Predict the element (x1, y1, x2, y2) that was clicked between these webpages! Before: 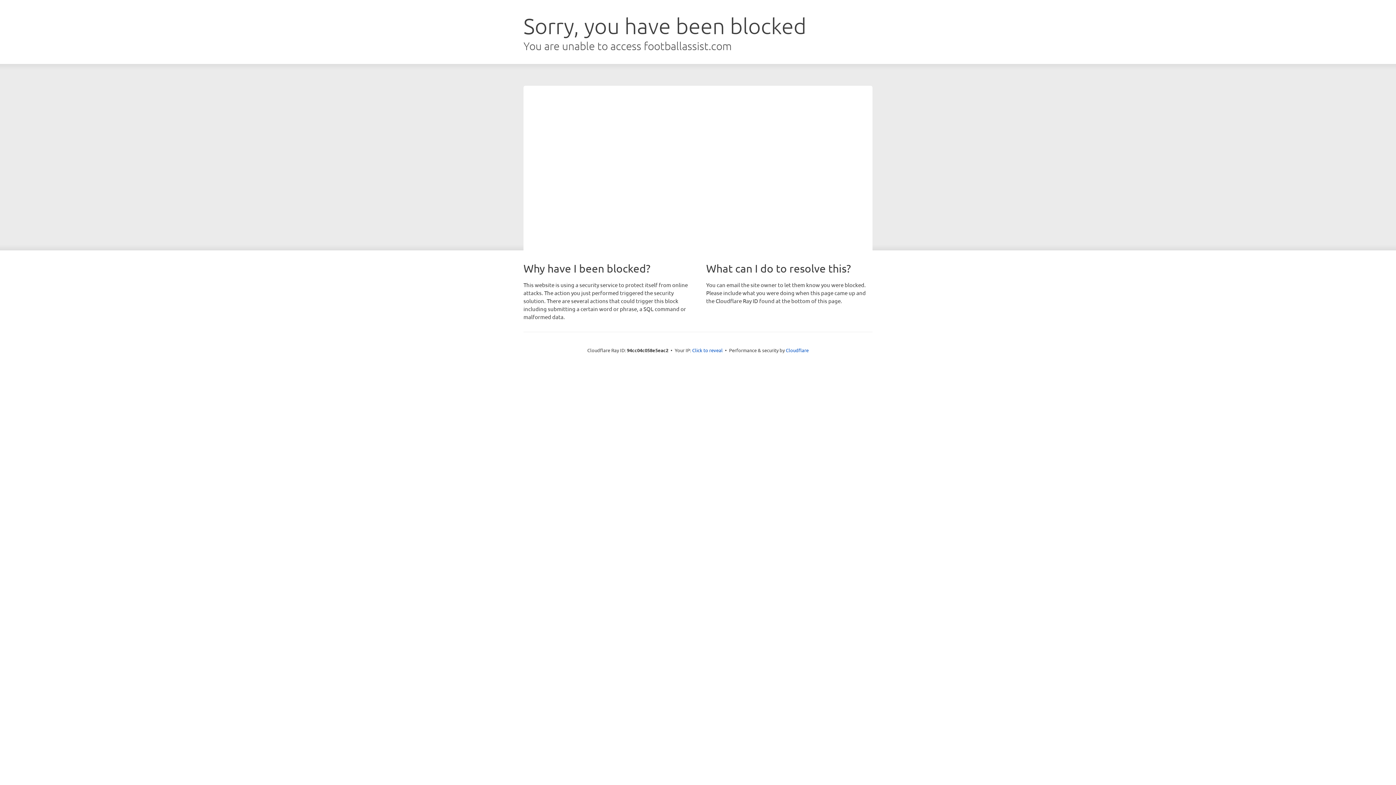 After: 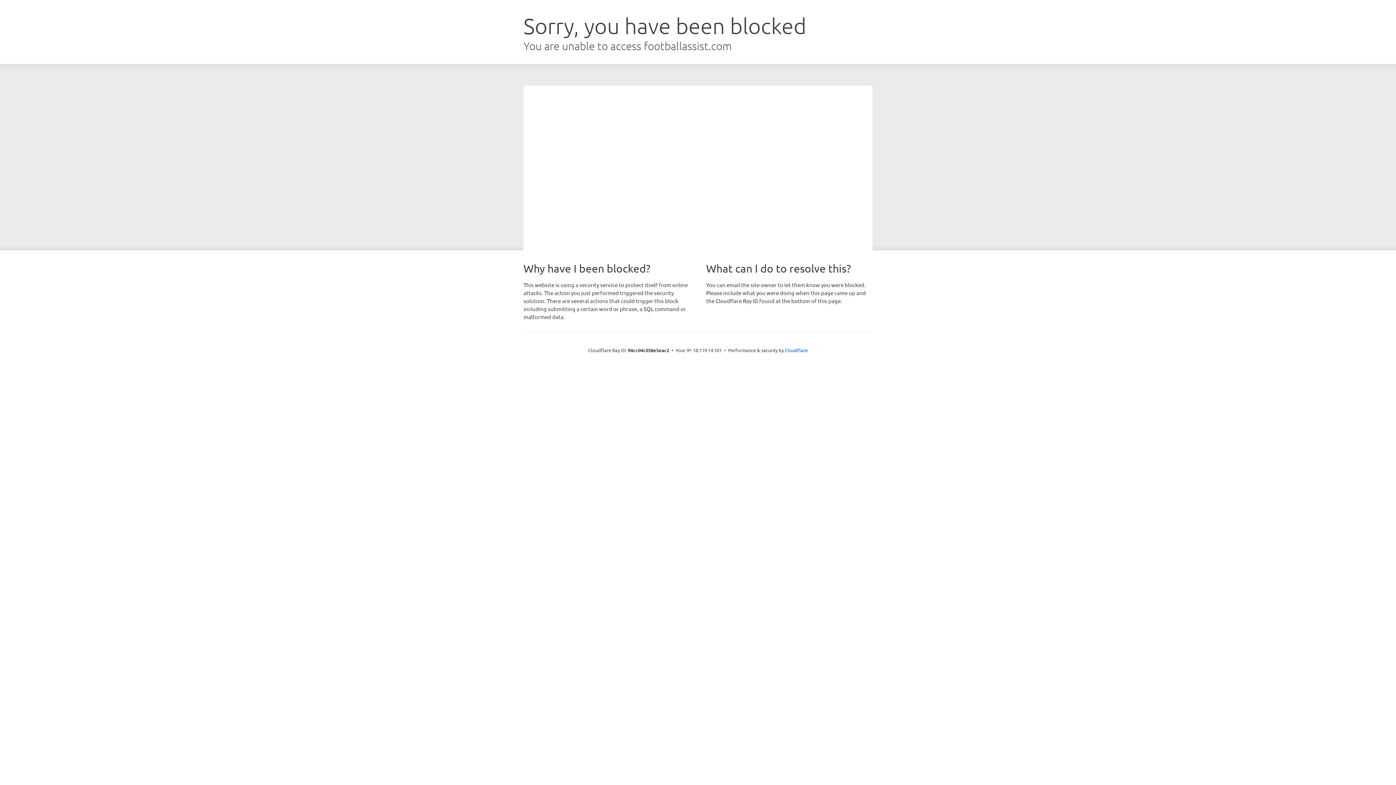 Action: label: Click to reveal bbox: (692, 346, 722, 353)